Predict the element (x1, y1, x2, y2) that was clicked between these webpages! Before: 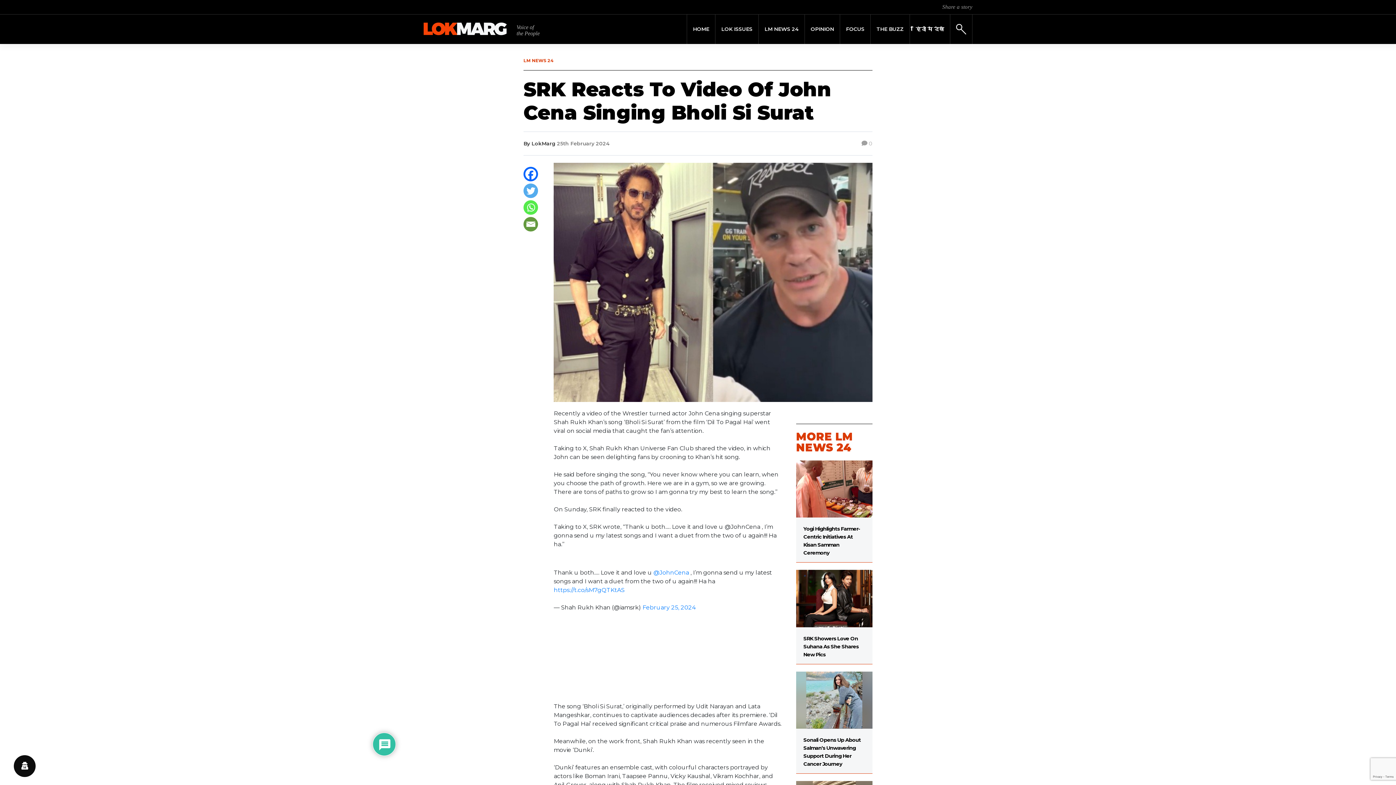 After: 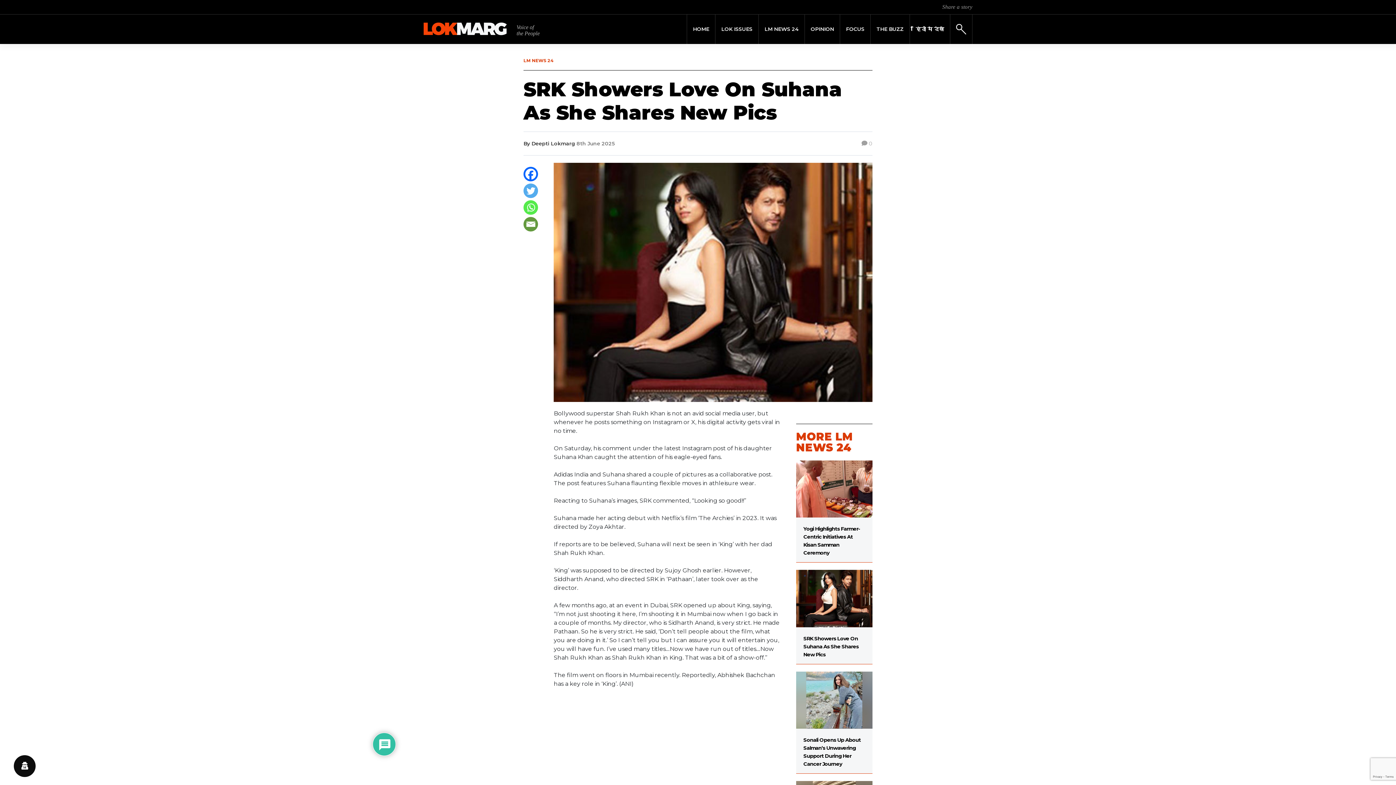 Action: bbox: (796, 562, 872, 664) label: SRK Showers Love On Suhana As She Shares New Pics